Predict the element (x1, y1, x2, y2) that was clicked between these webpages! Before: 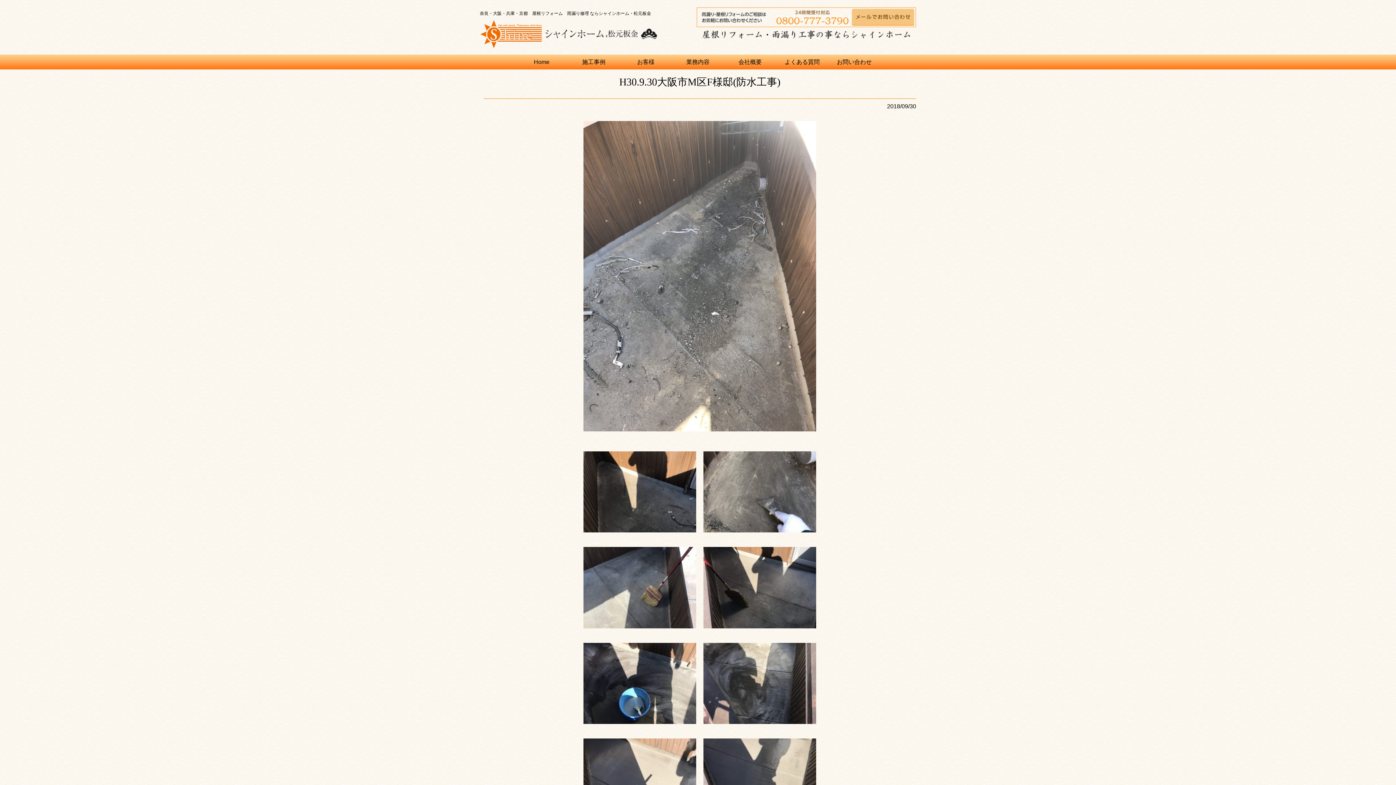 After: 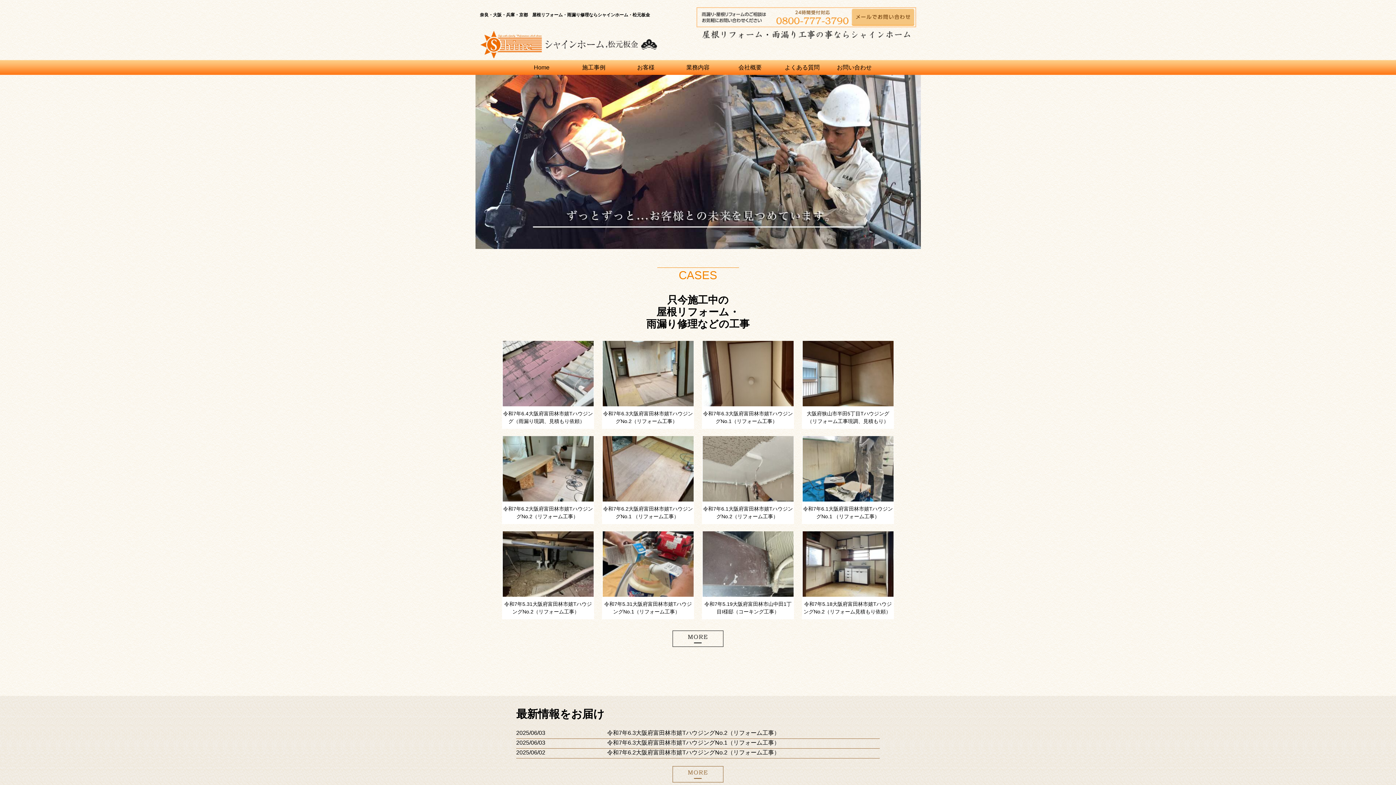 Action: label: Home bbox: (534, 55, 549, 68)